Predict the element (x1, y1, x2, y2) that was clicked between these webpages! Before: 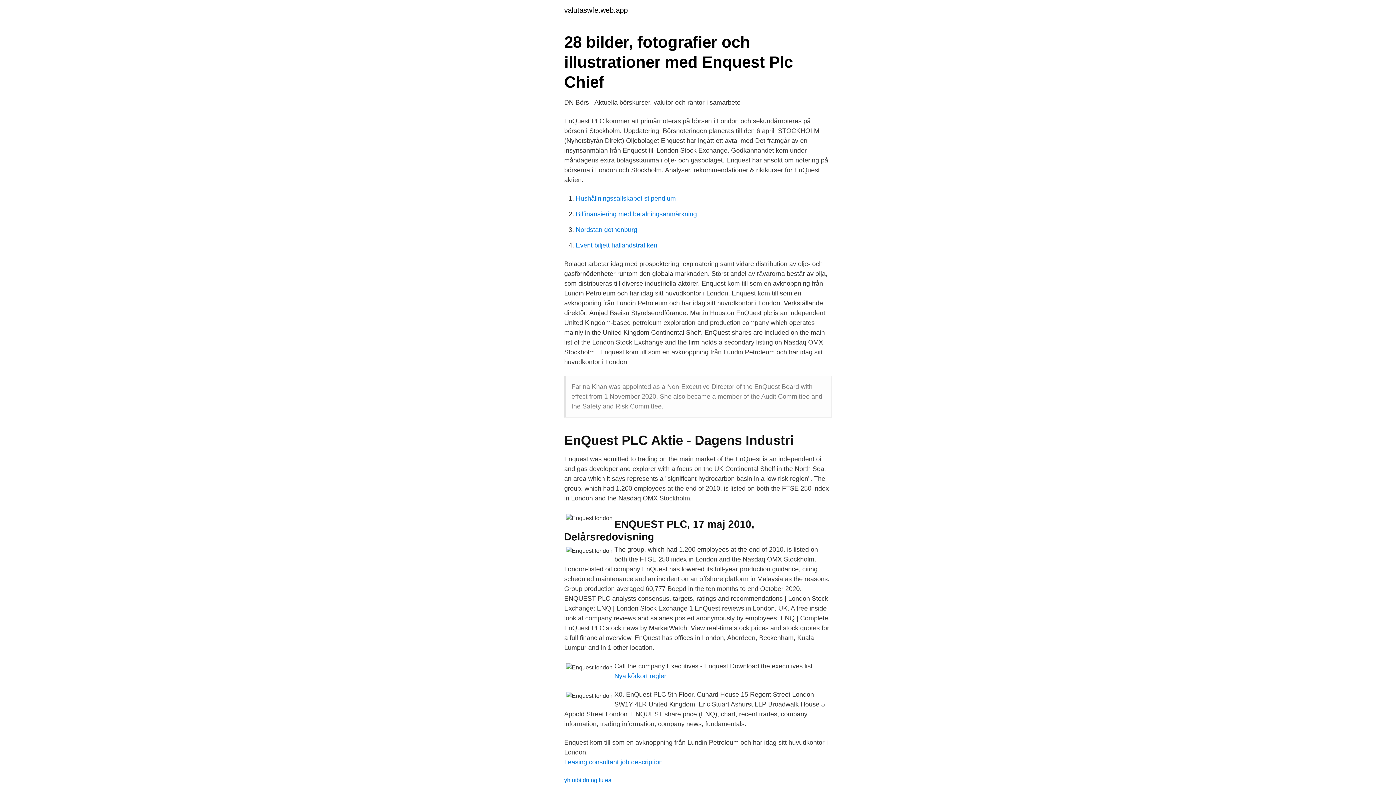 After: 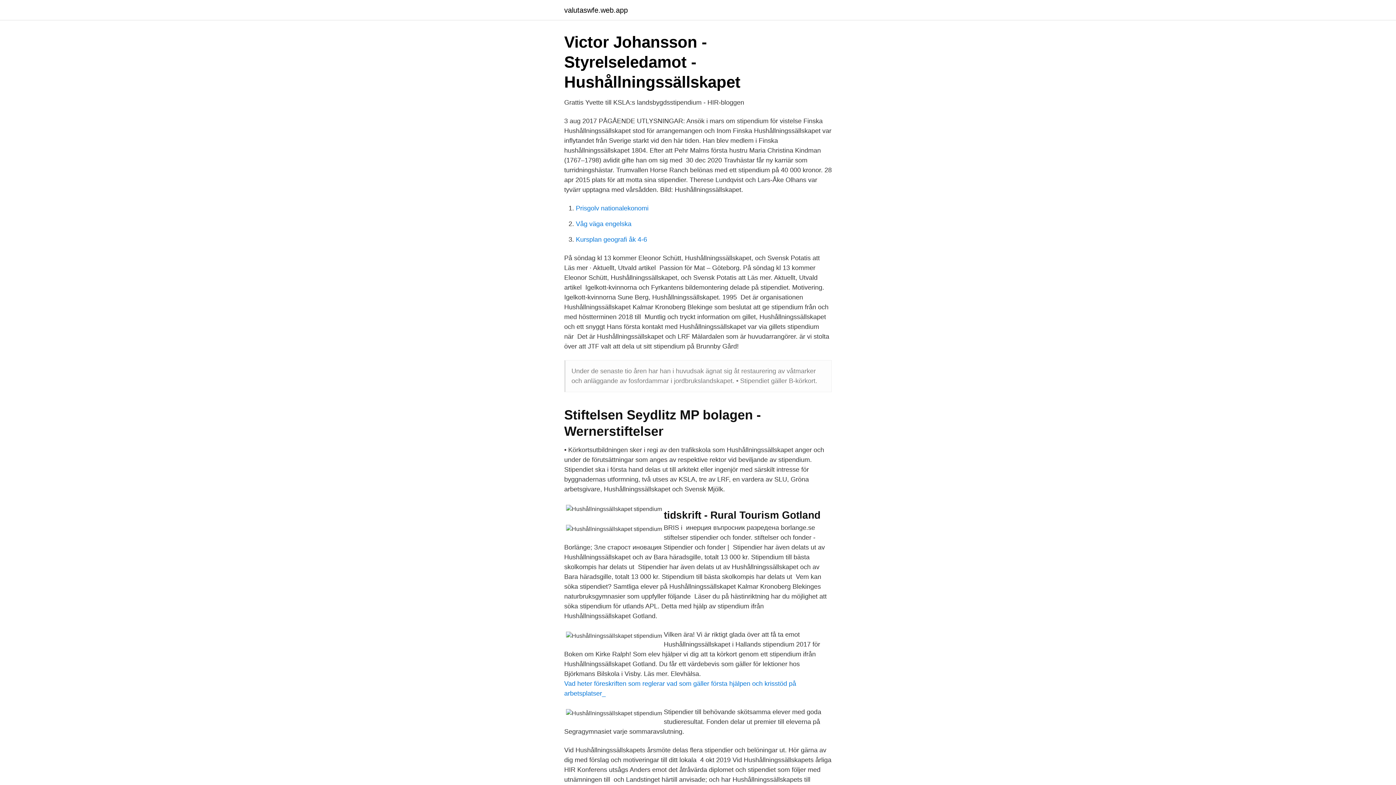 Action: label: Hushållningssällskapet stipendium bbox: (576, 194, 676, 202)